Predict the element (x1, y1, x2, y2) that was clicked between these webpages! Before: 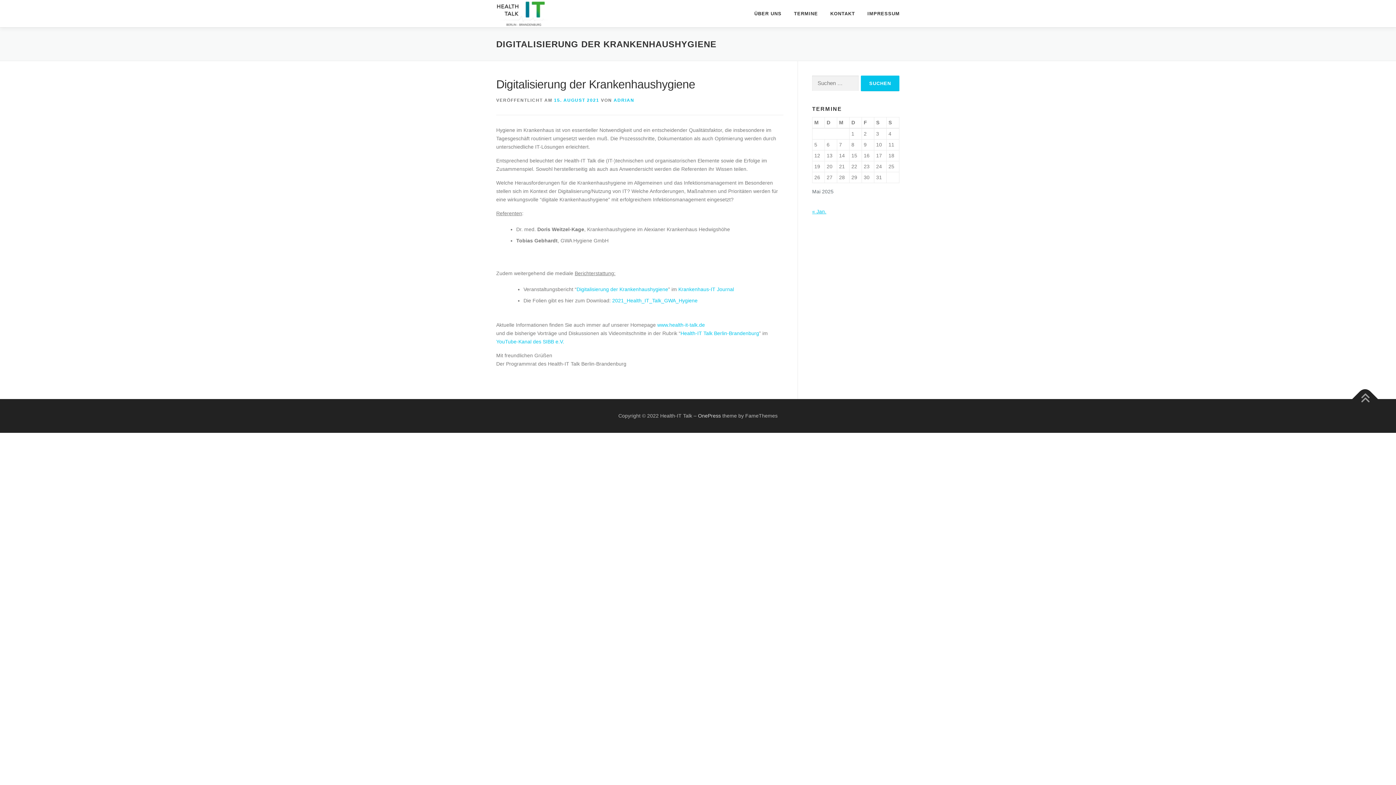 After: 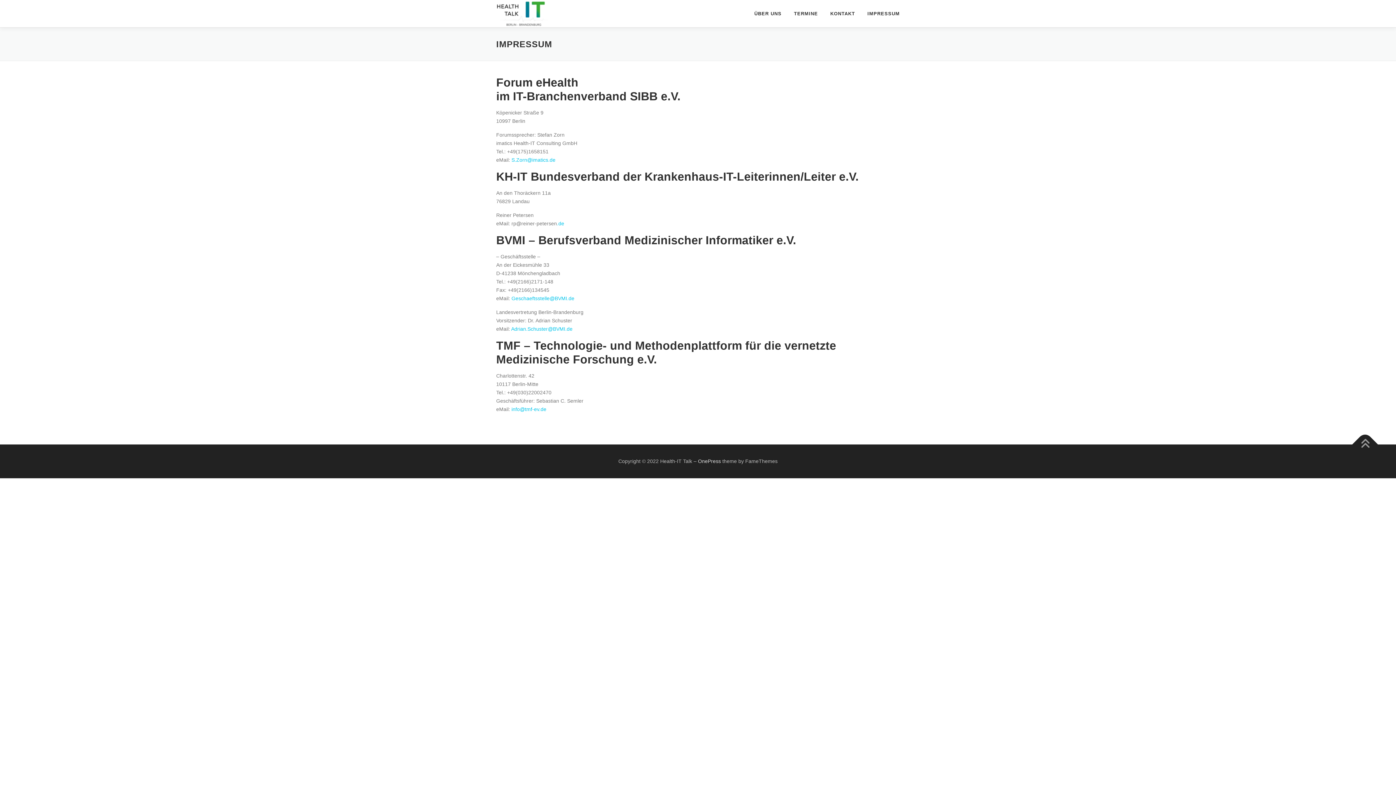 Action: bbox: (861, 0, 900, 27) label: IMPRESSUM